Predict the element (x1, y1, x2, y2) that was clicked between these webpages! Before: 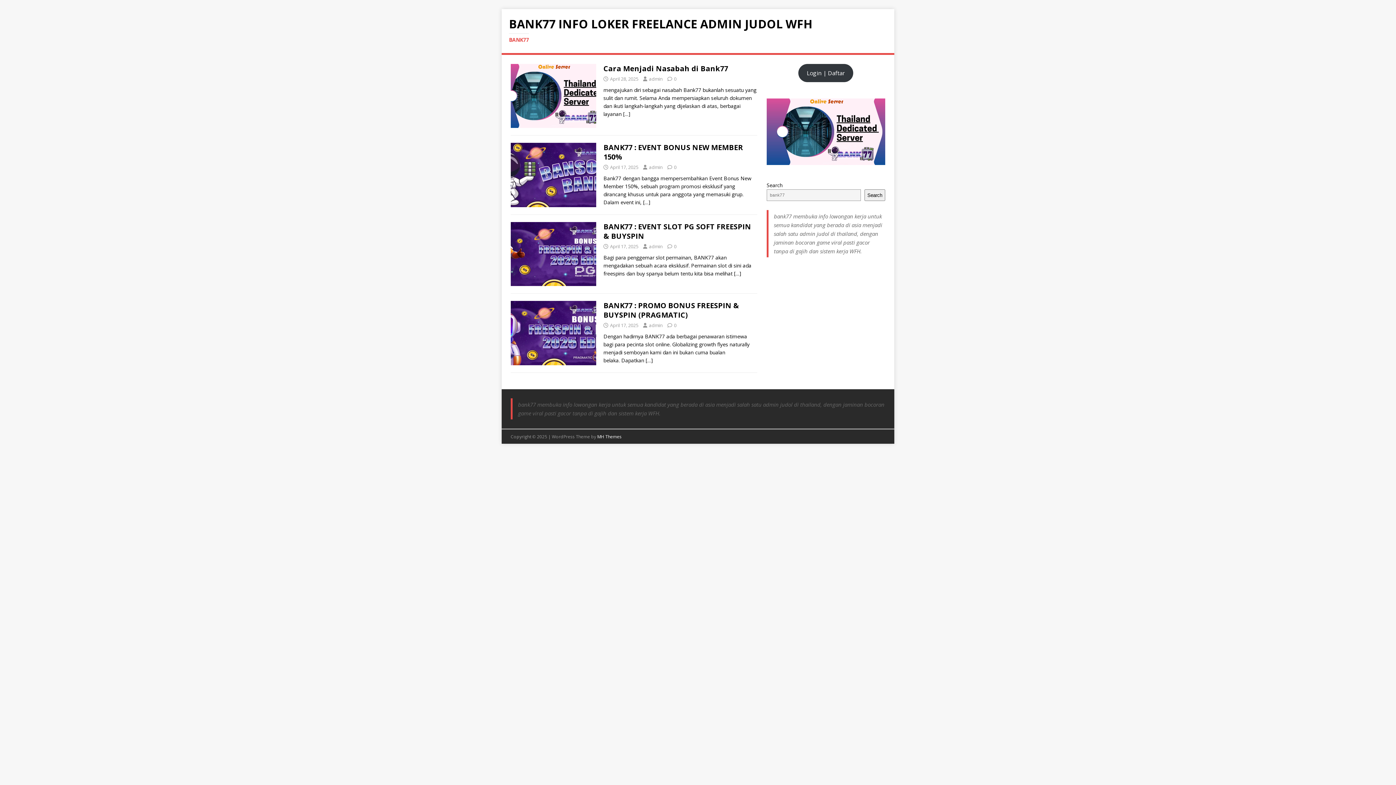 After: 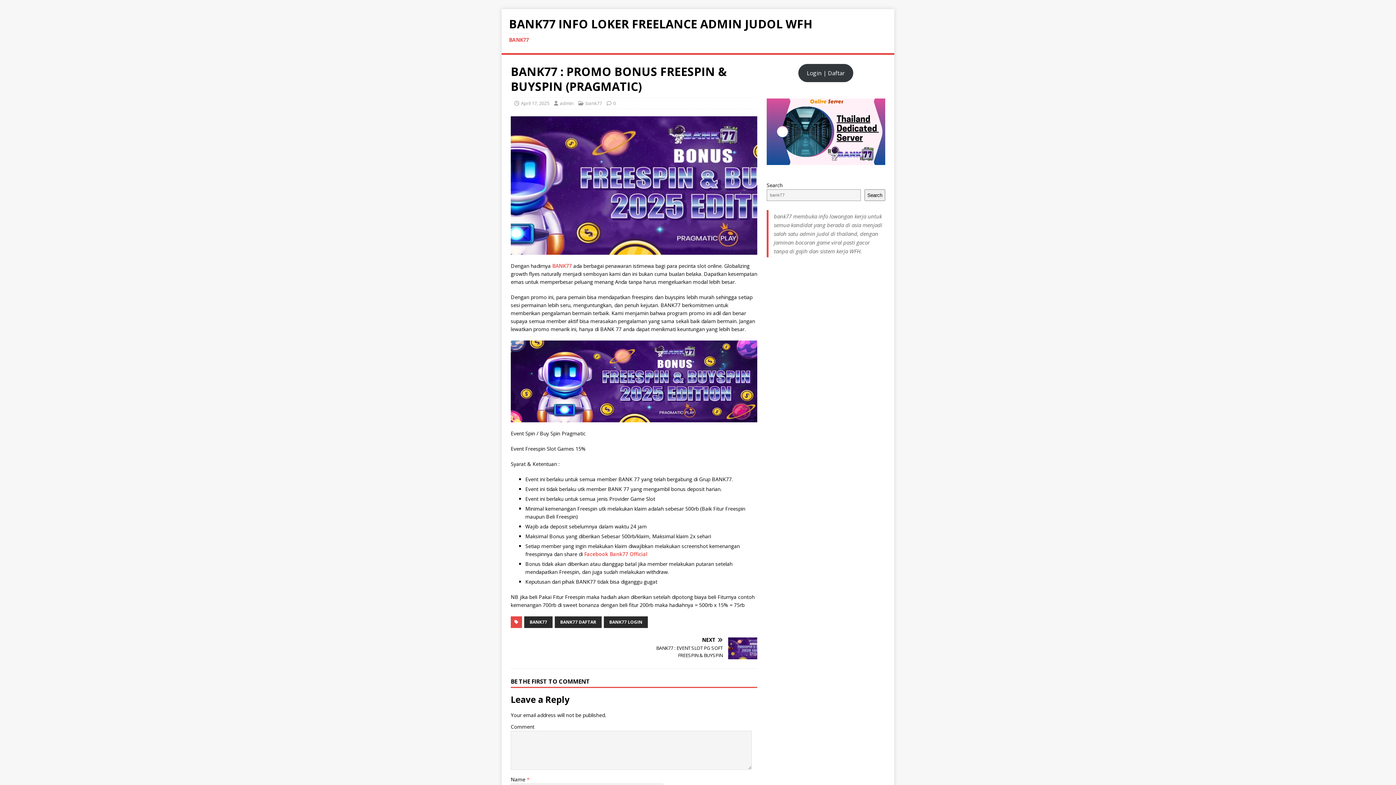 Action: bbox: (603, 300, 739, 320) label: BANK77 : PROMO BONUS FREESPIN & BUYSPIN (PRAGMATIC)